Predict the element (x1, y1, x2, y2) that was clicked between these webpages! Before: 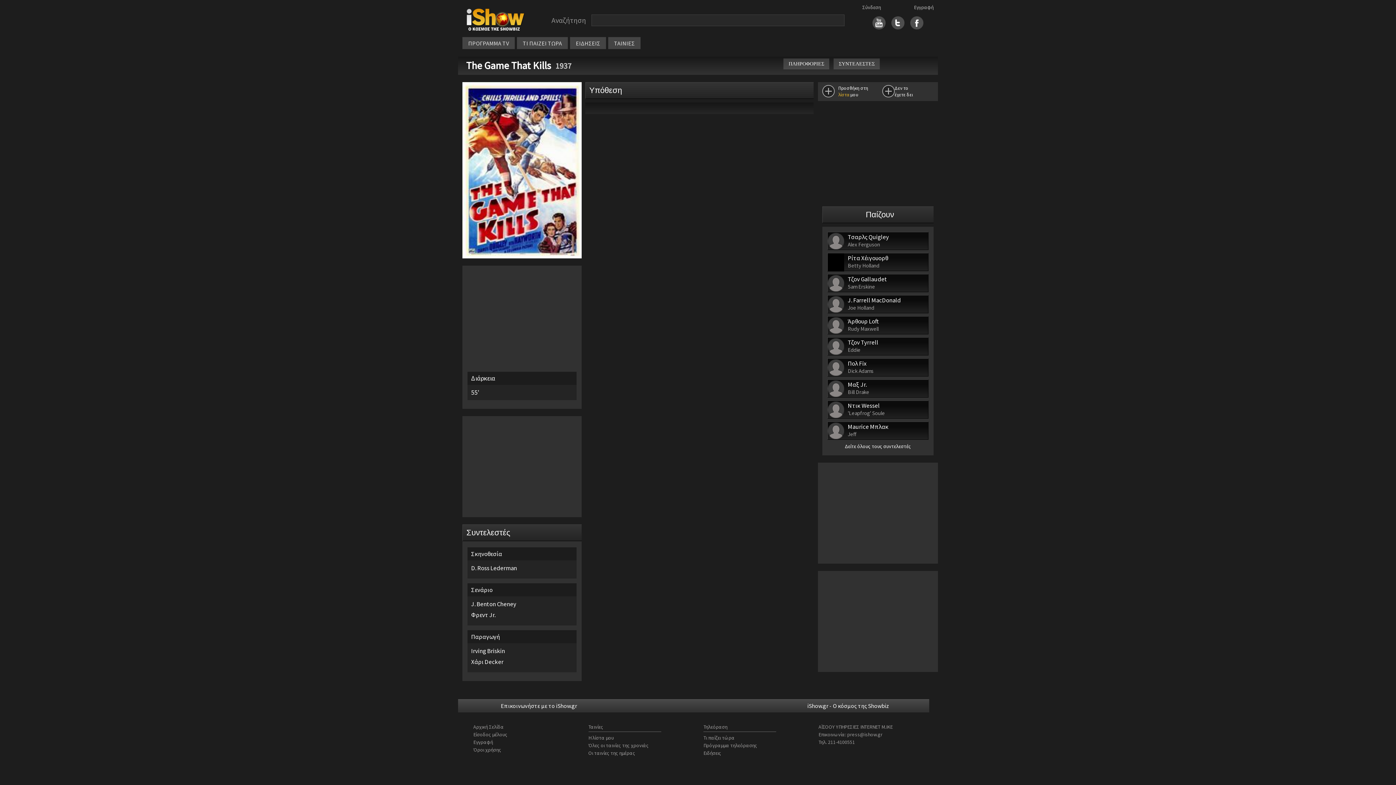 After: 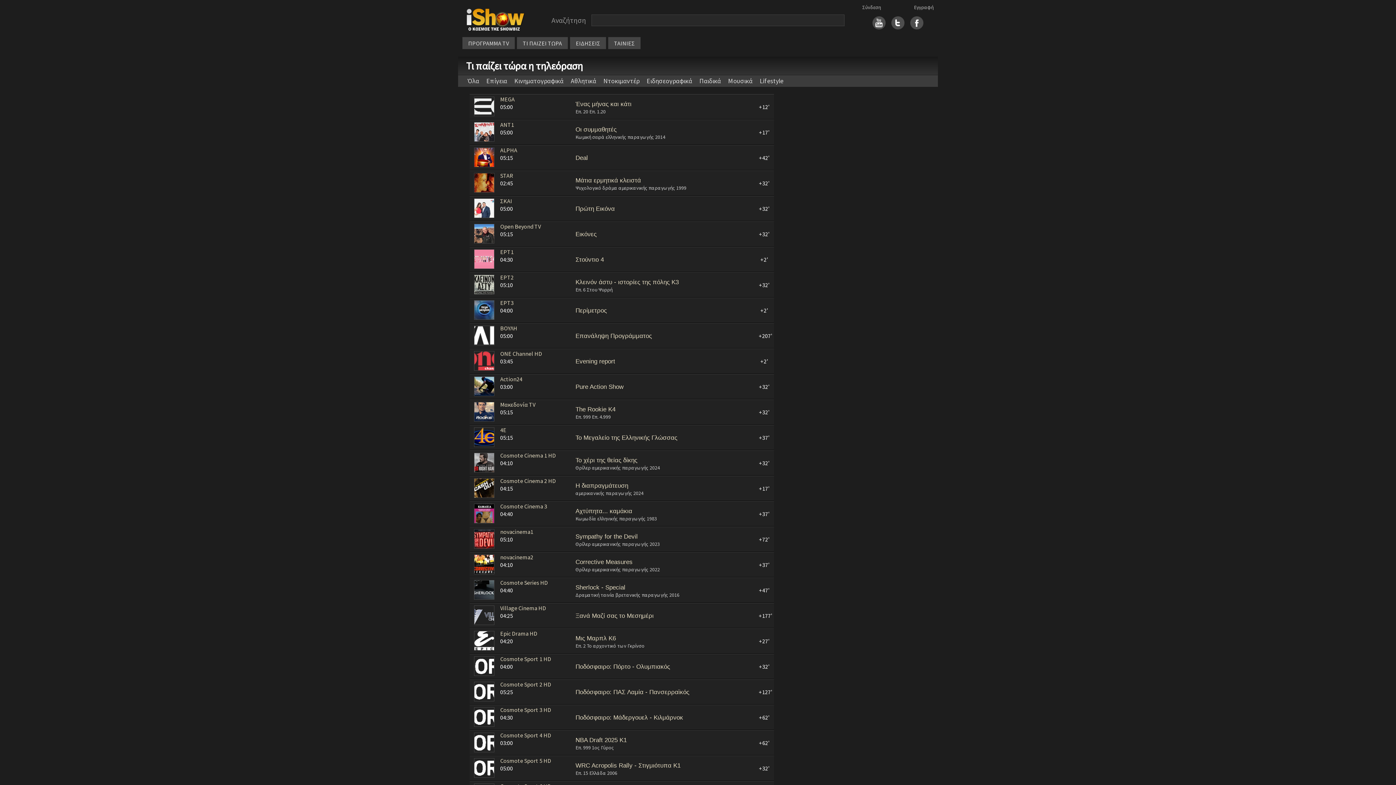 Action: label: Τι παίζει τώρα bbox: (703, 734, 734, 741)